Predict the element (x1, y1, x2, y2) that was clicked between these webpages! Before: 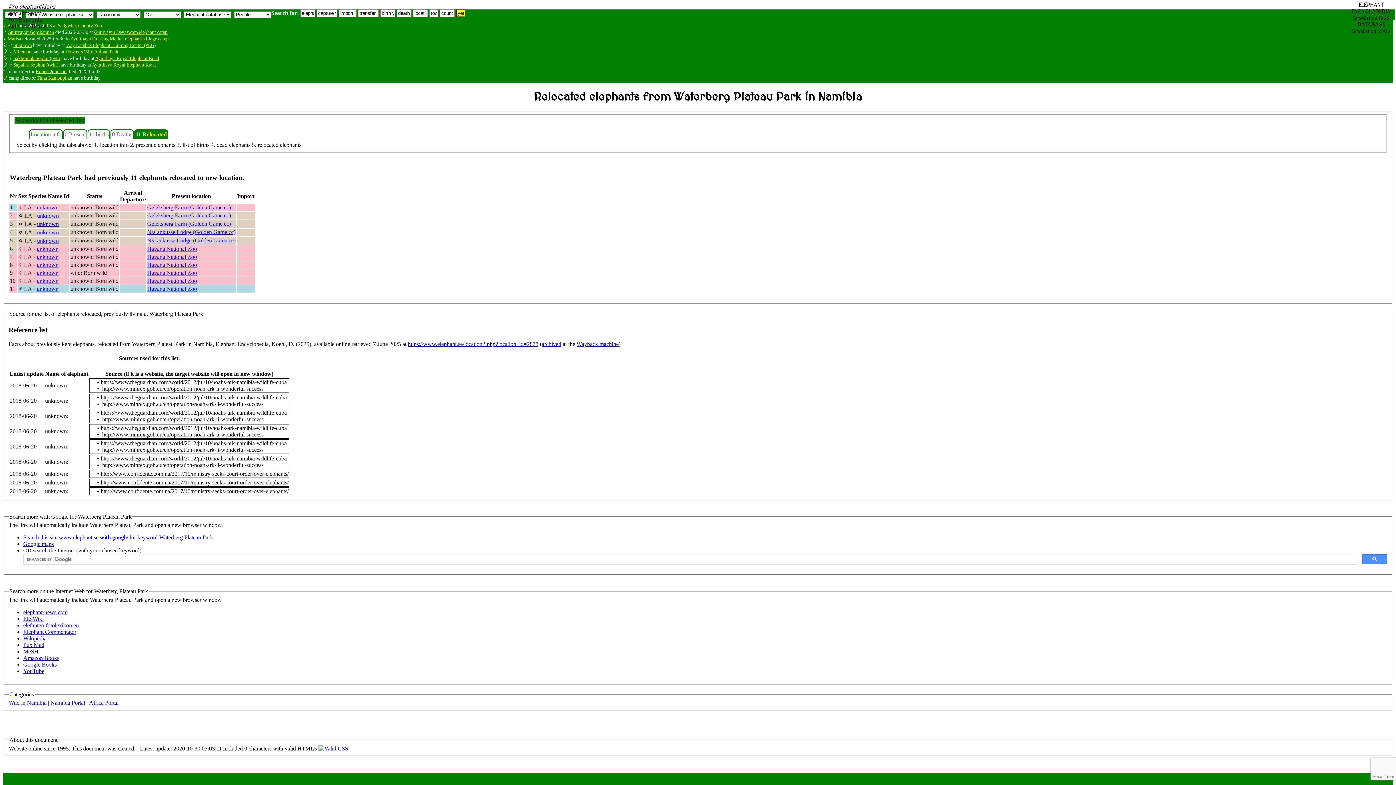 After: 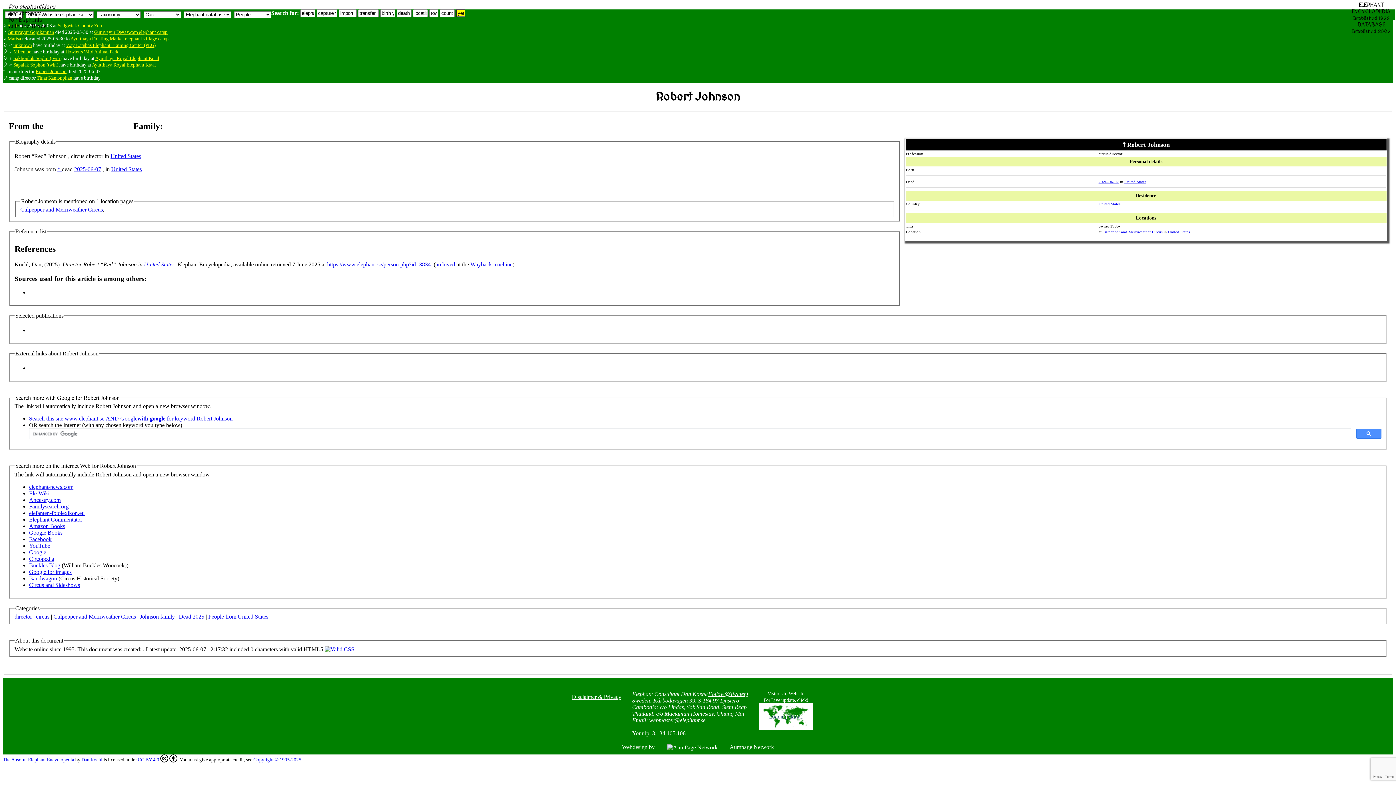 Action: label: Robert Johnson bbox: (35, 68, 66, 74)